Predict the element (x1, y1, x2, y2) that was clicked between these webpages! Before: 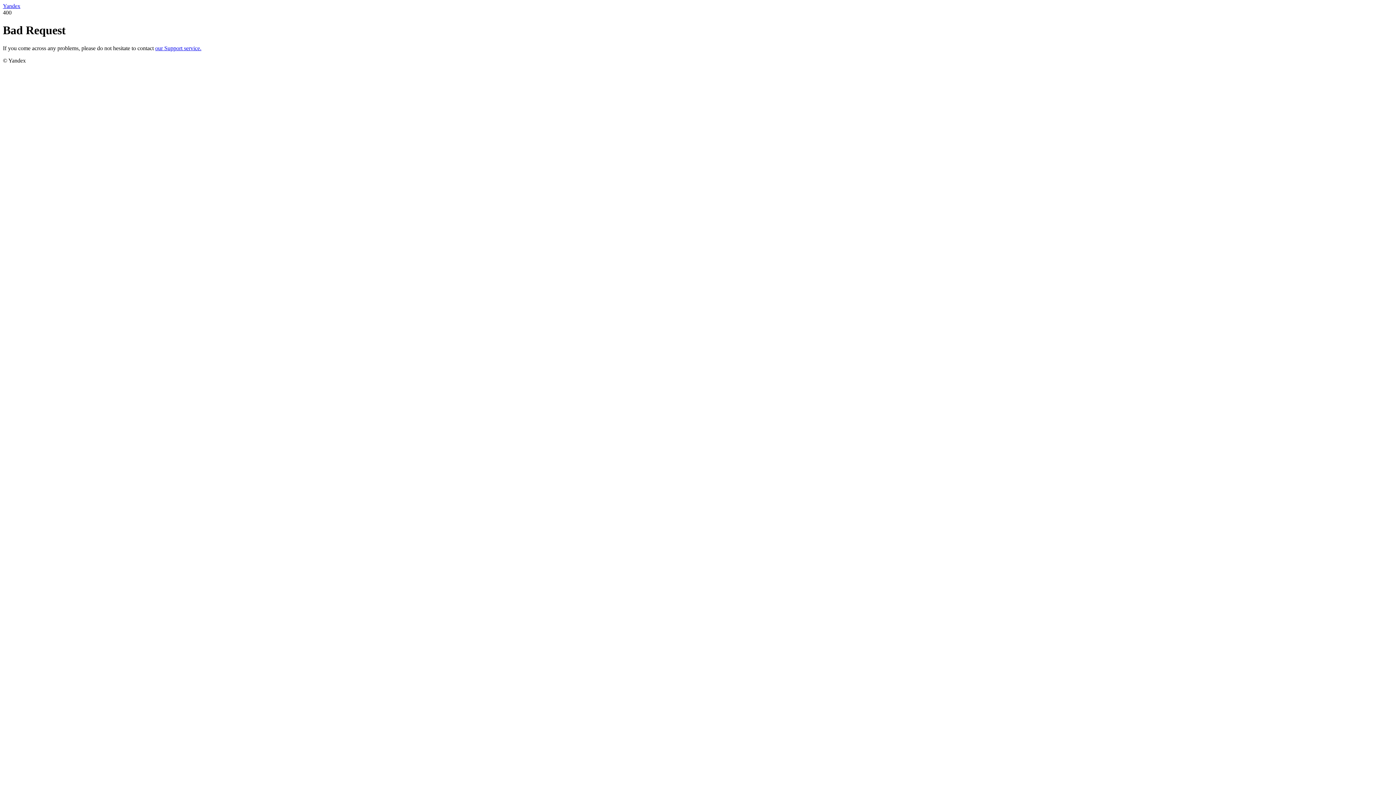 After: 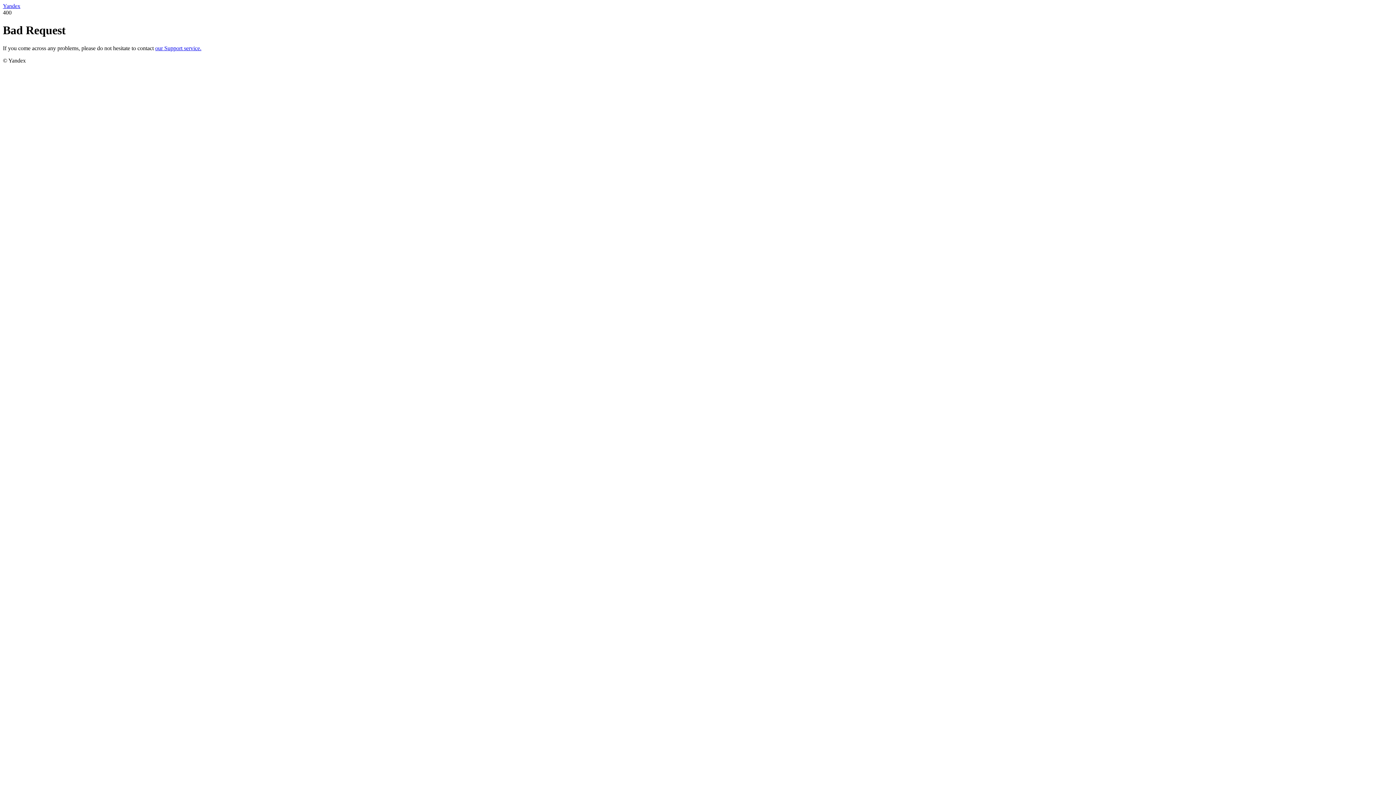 Action: bbox: (2, 2, 20, 9) label: Yandex